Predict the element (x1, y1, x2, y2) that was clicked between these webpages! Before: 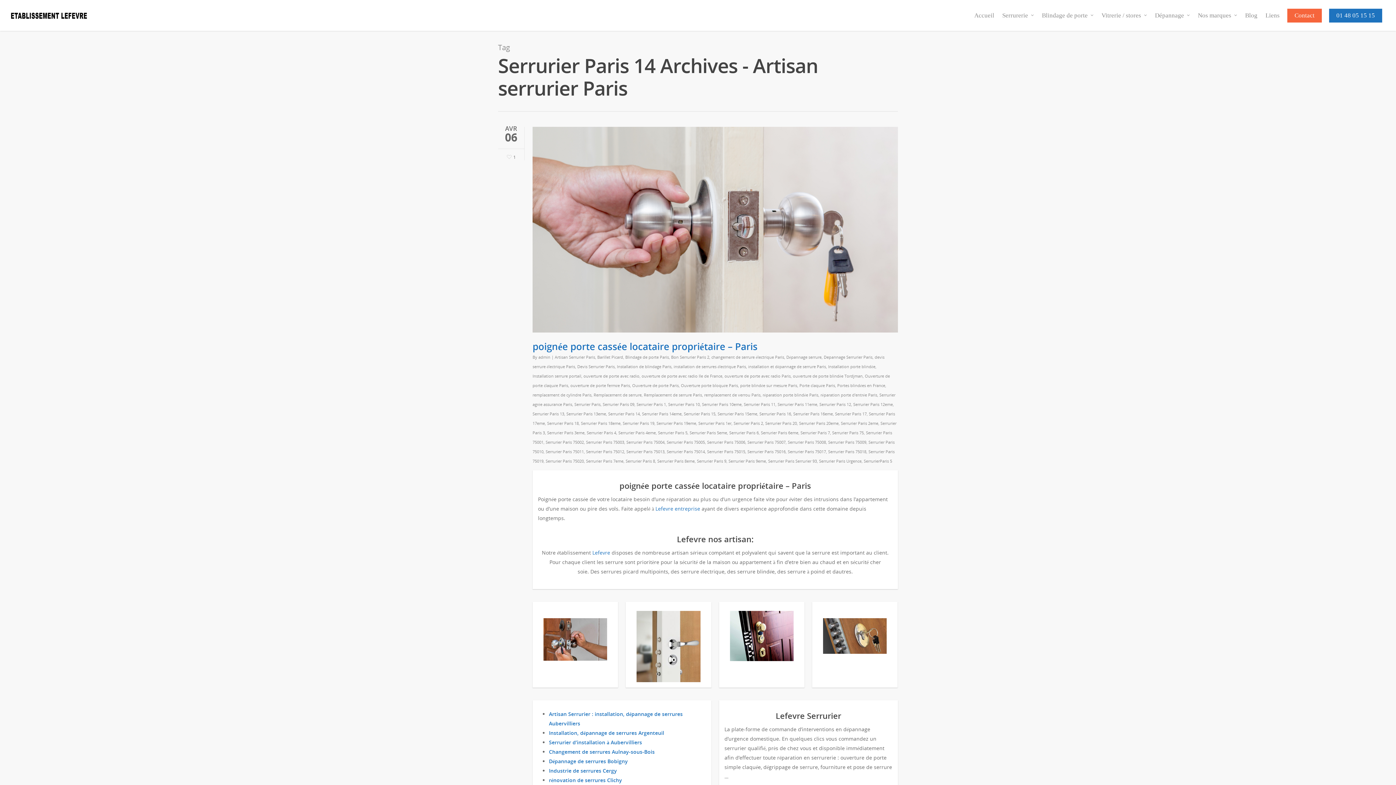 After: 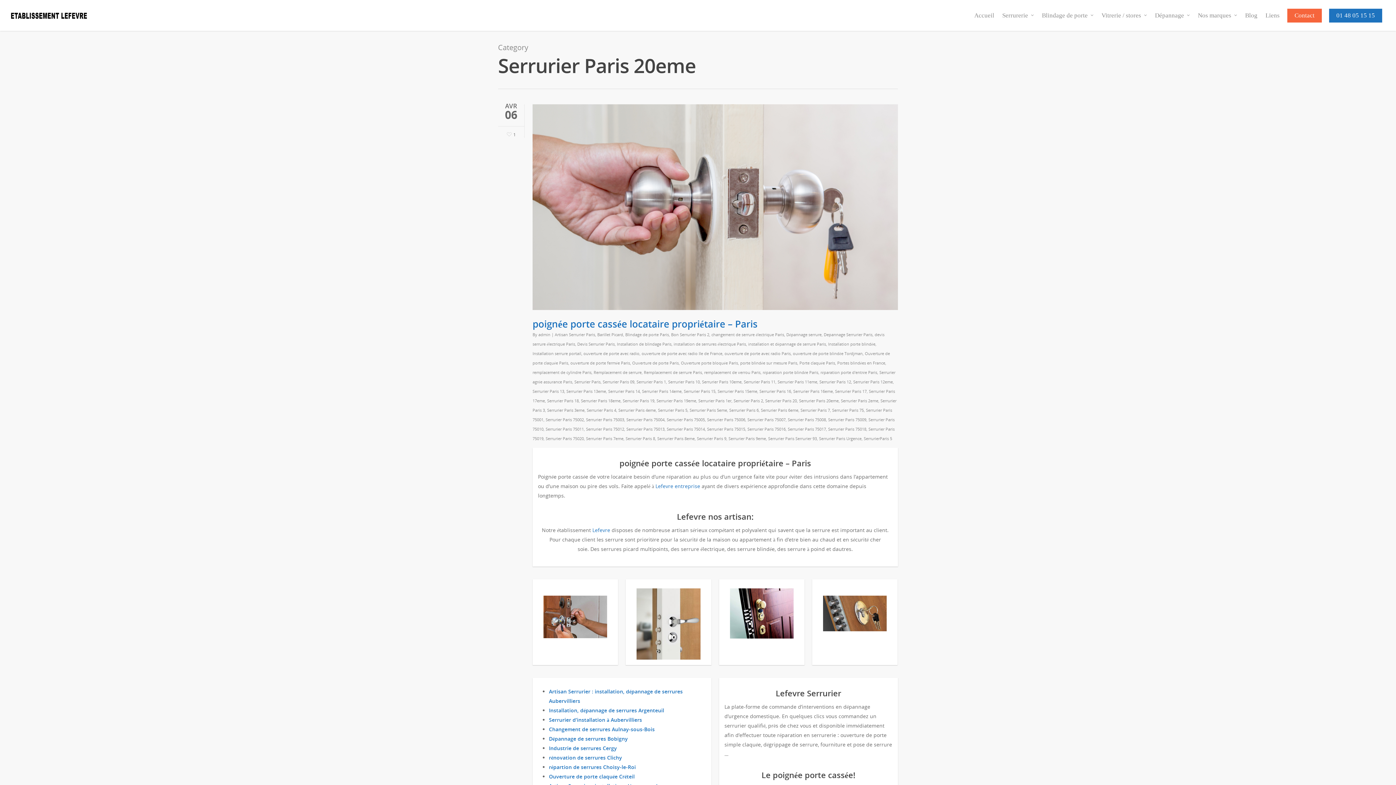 Action: label: Serrurier Paris 20eme bbox: (799, 420, 838, 426)